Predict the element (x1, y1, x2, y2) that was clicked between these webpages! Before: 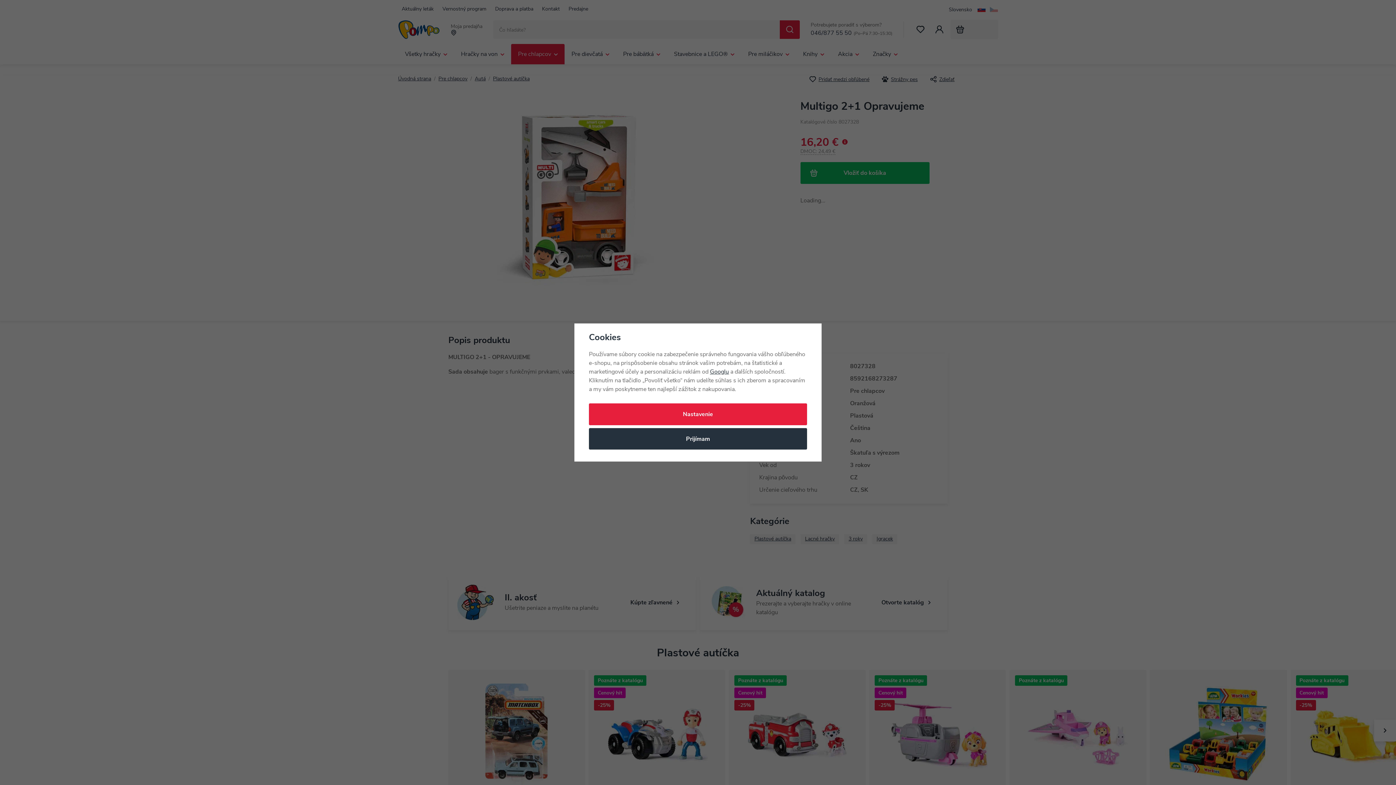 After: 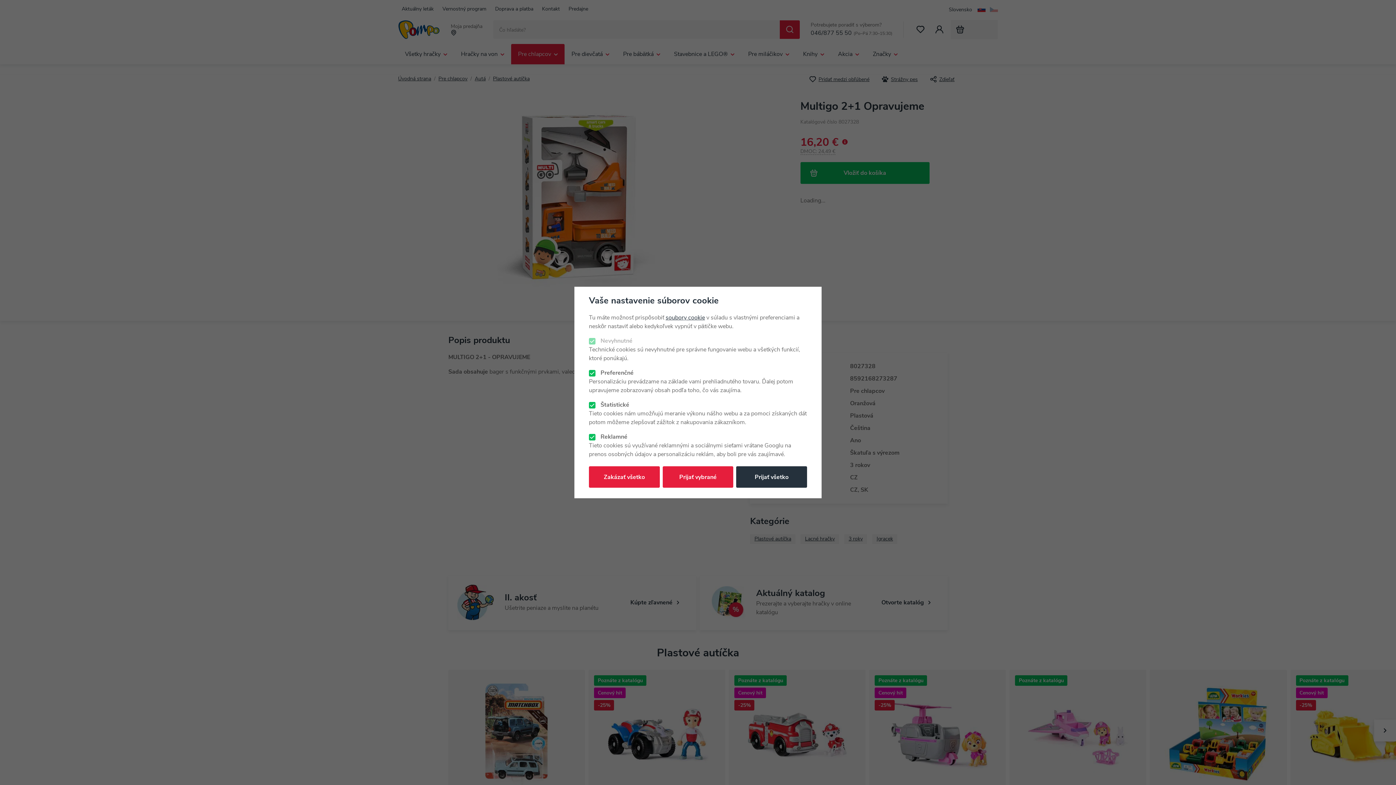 Action: label: Nastavenie bbox: (589, 403, 807, 425)